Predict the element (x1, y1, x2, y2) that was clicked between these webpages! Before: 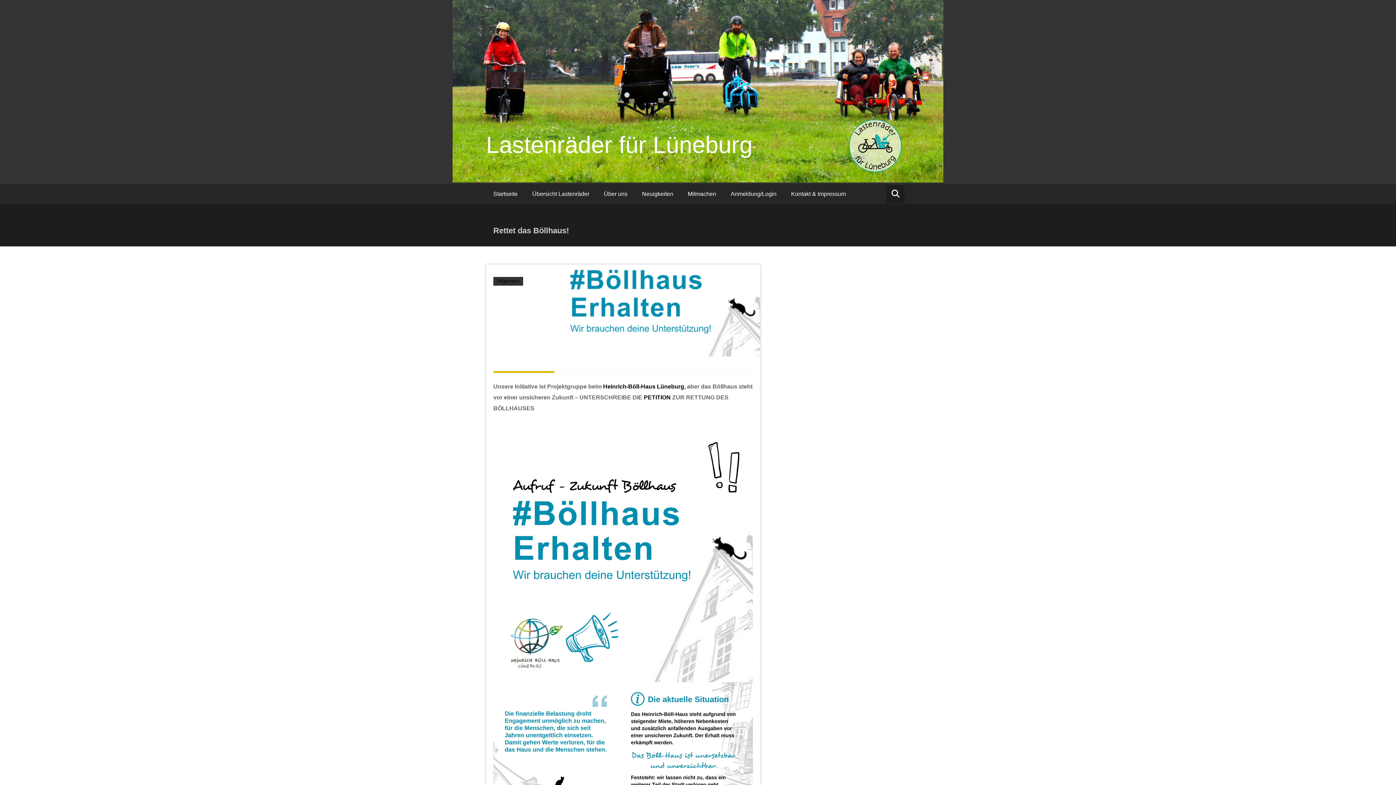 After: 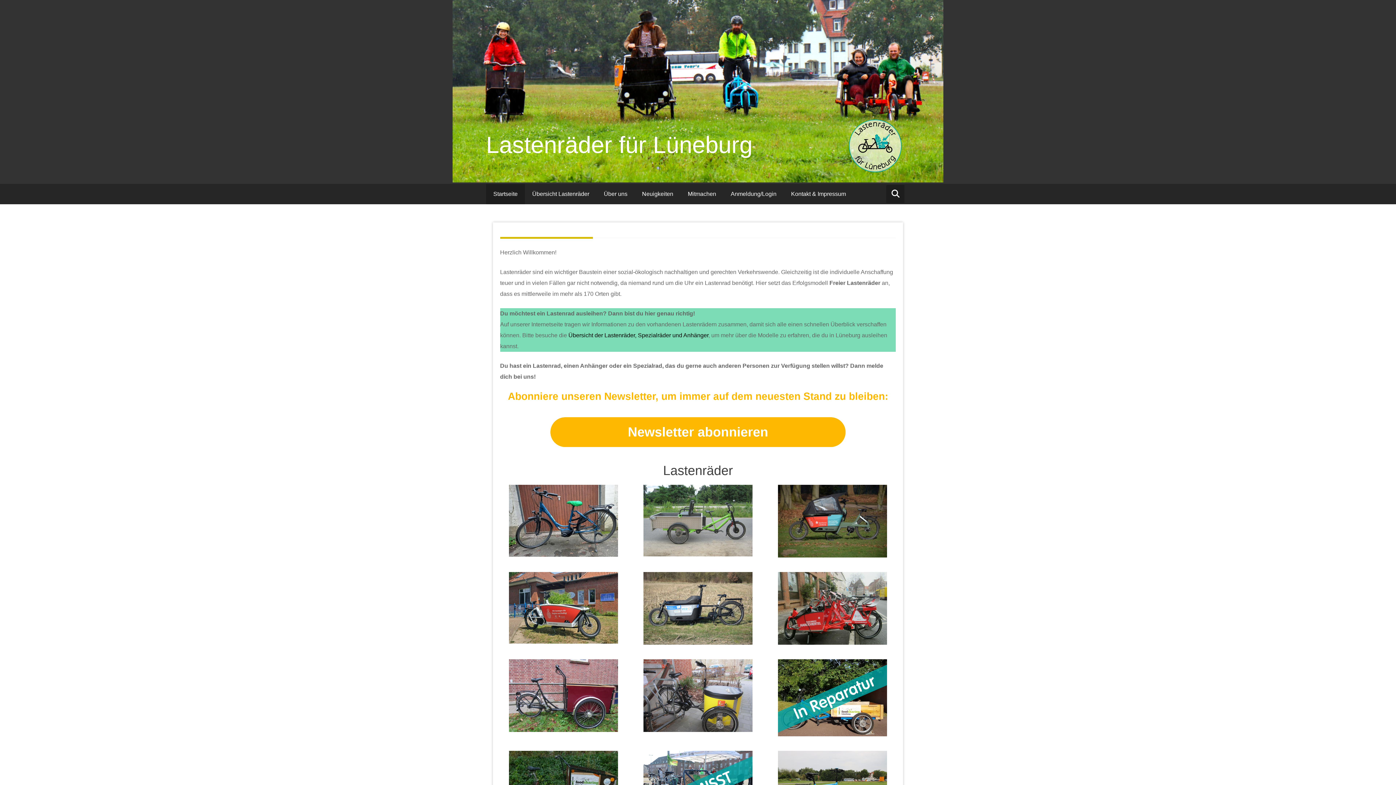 Action: bbox: (486, 131, 752, 158) label: Lastenräder für Lüneburg